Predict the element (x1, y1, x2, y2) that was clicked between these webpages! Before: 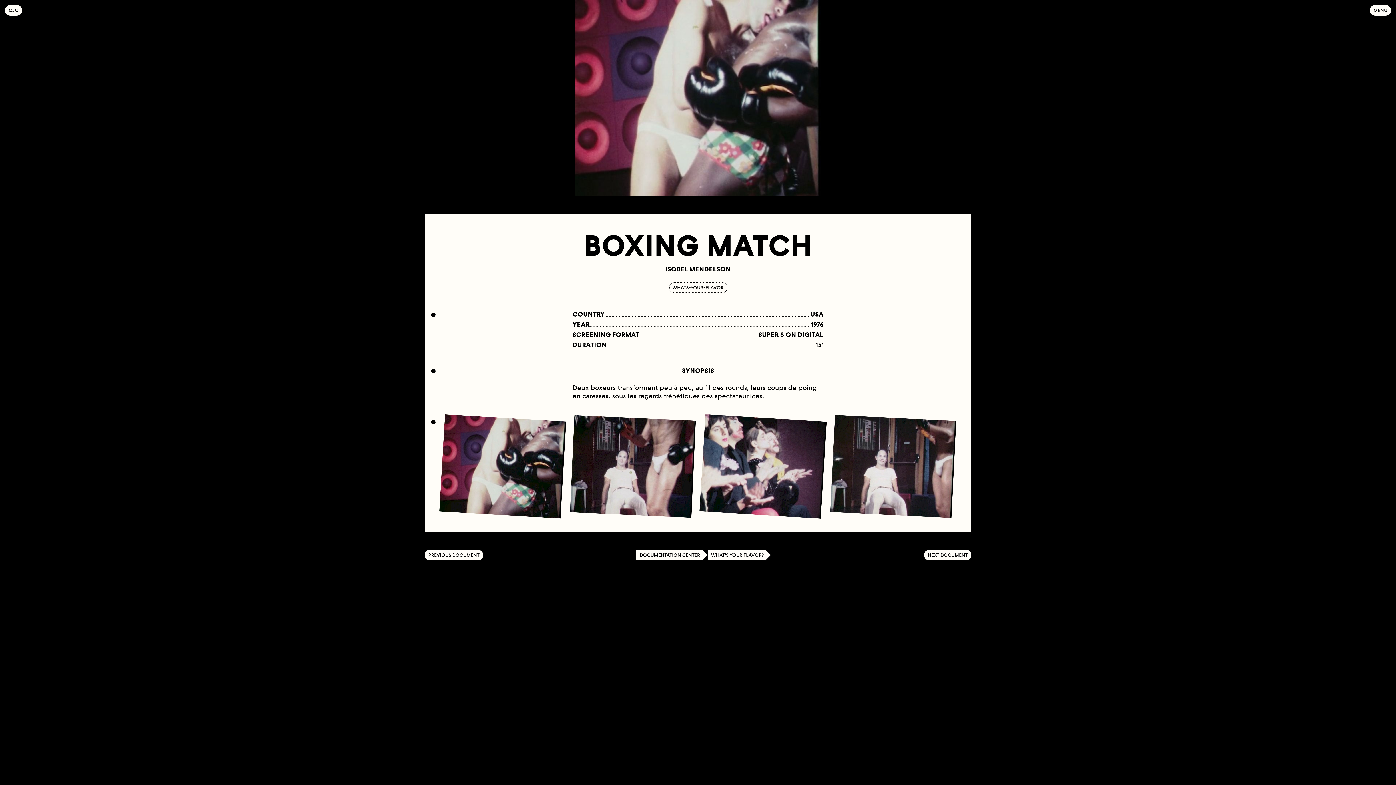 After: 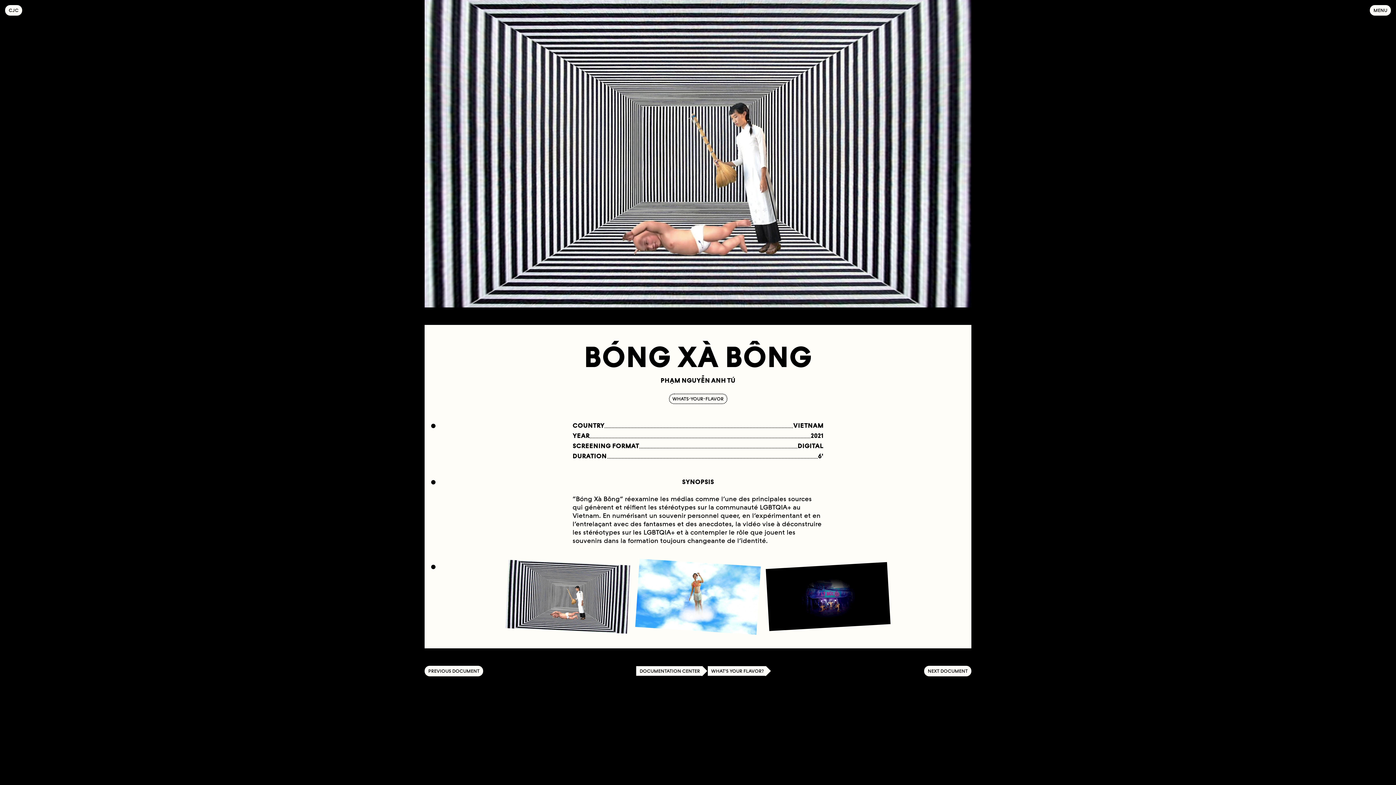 Action: label: PREVIOUS DOCUMENT bbox: (424, 550, 483, 560)